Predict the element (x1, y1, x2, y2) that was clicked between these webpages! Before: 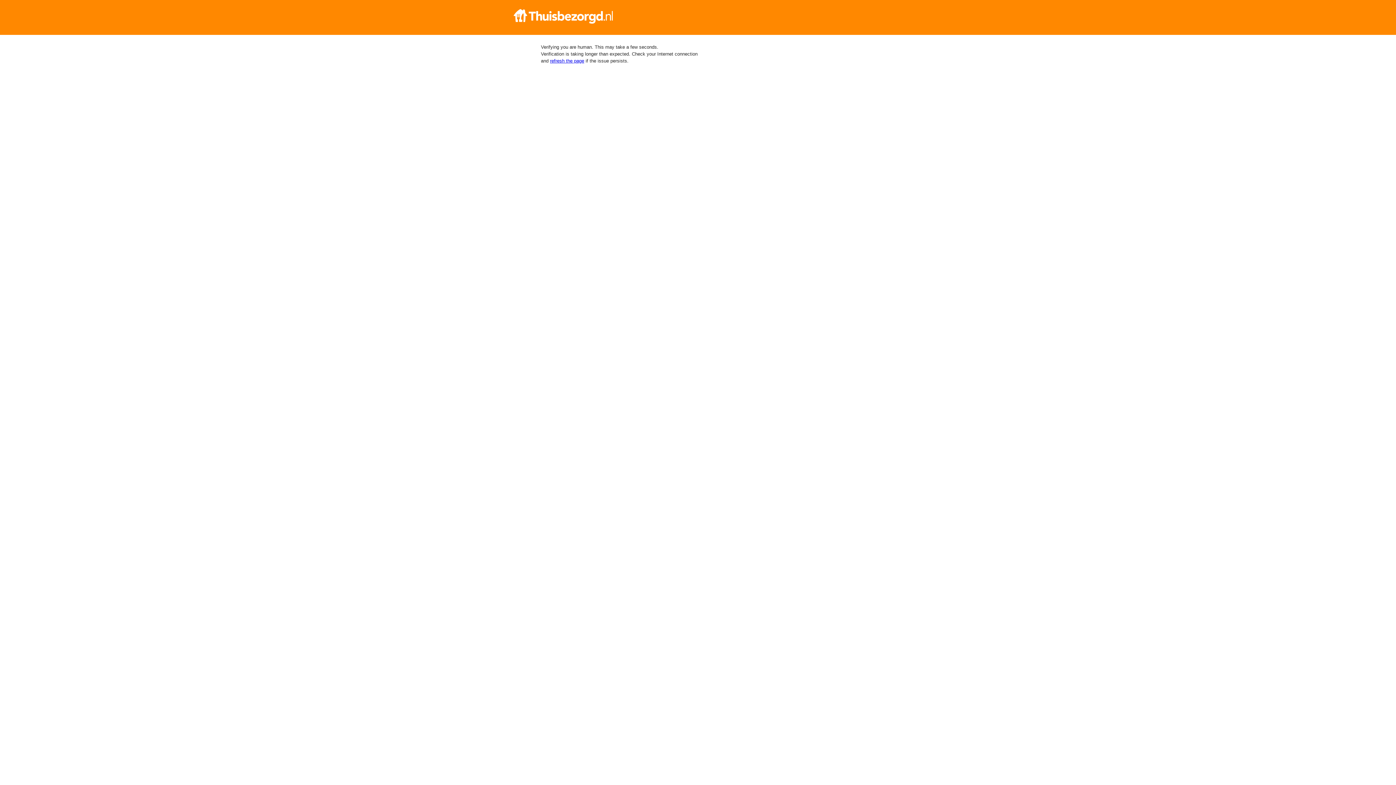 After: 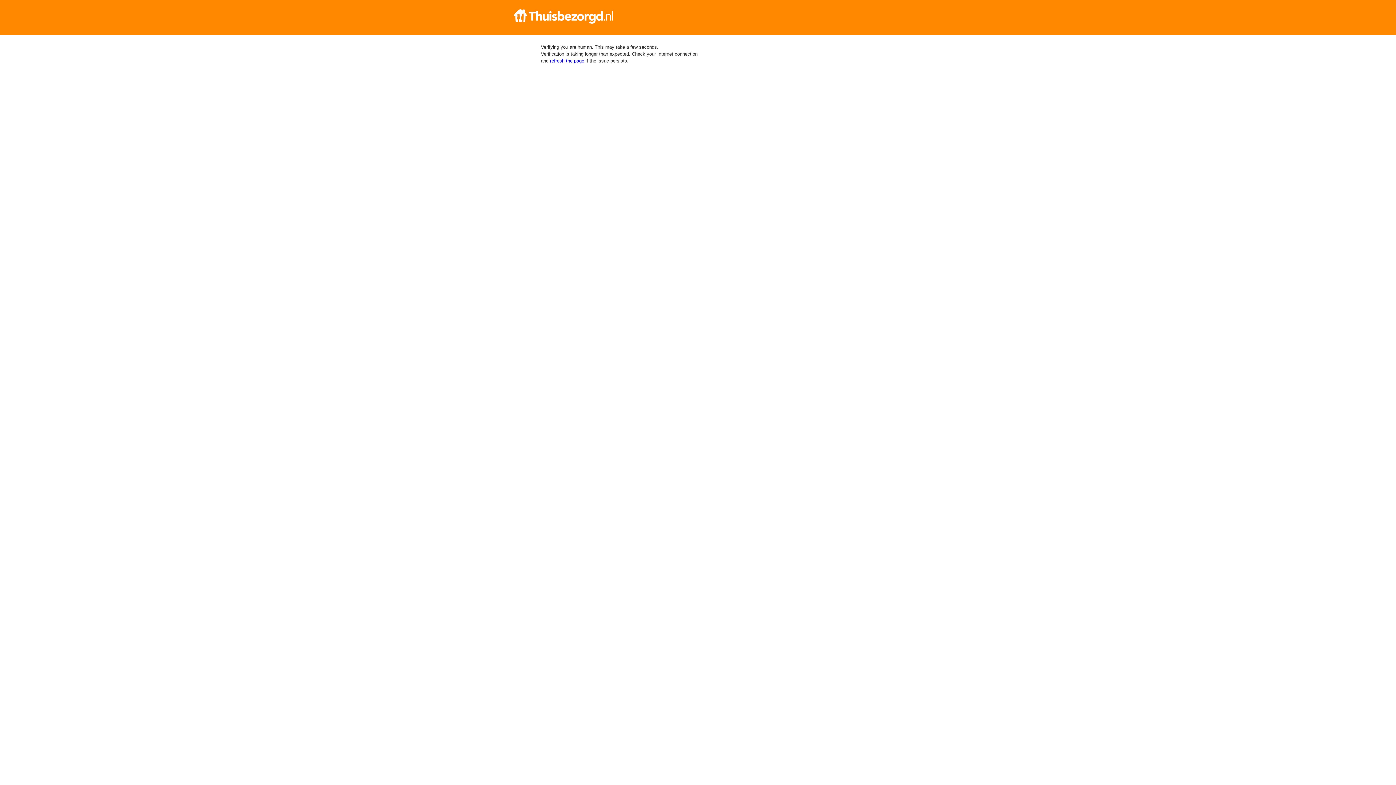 Action: bbox: (512, 9, 884, 23)